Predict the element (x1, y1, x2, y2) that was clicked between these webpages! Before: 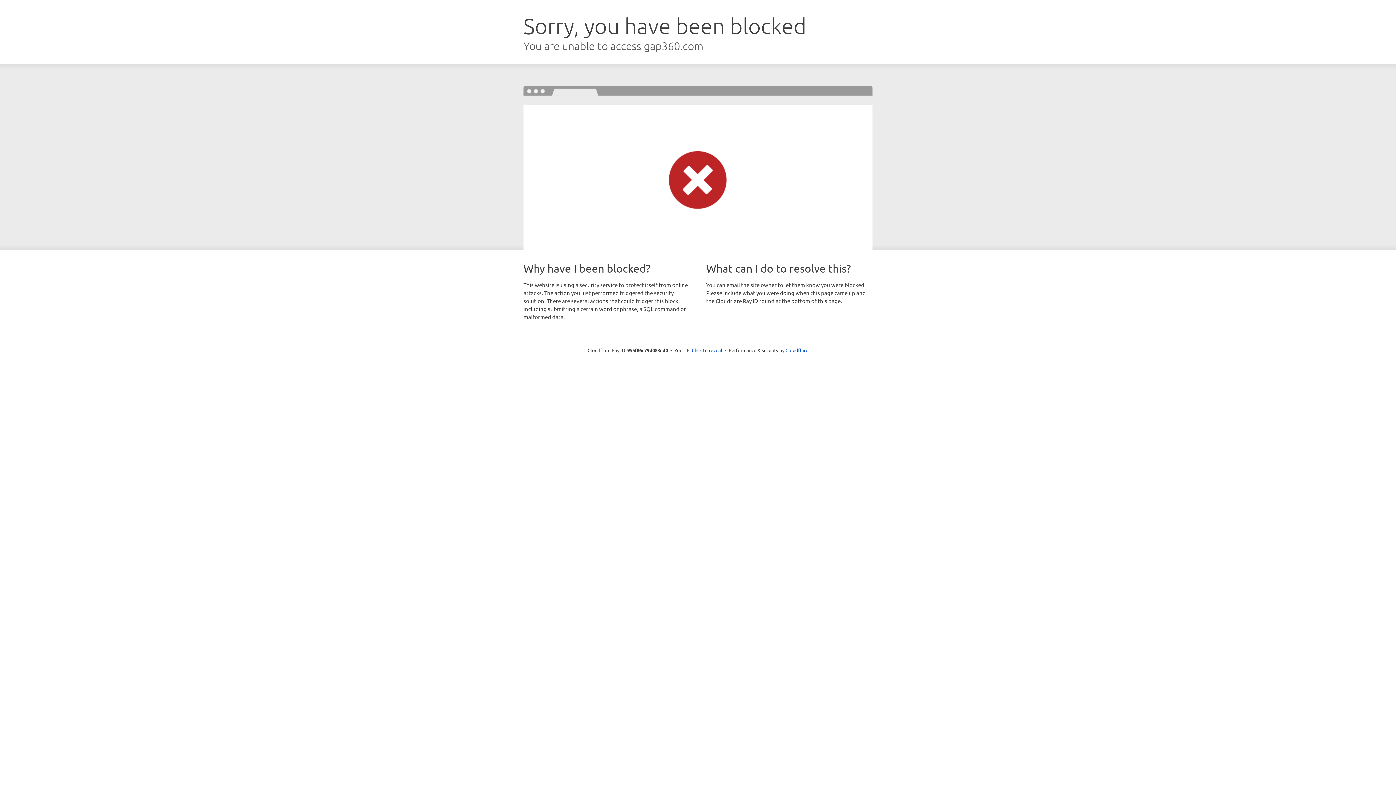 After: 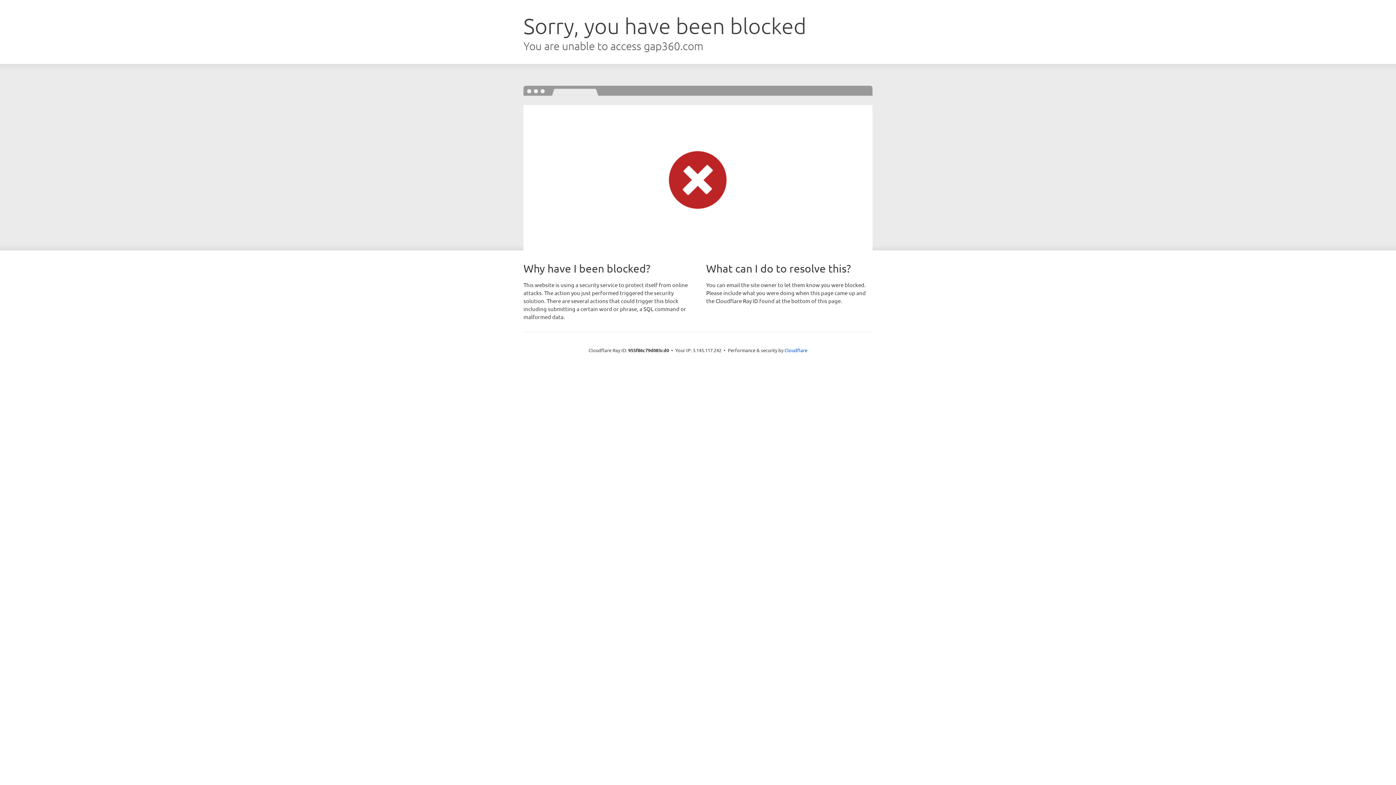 Action: label: Click to reveal bbox: (692, 346, 722, 353)